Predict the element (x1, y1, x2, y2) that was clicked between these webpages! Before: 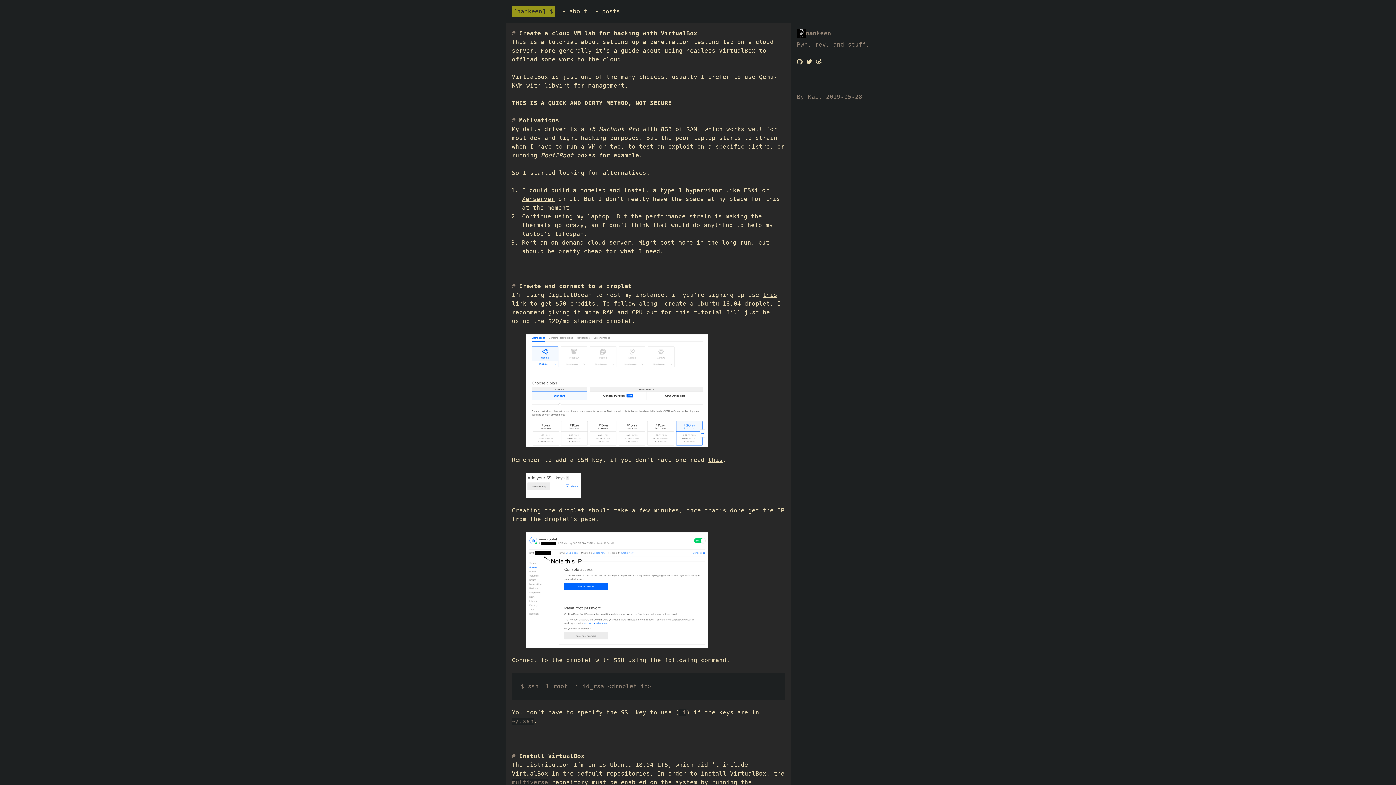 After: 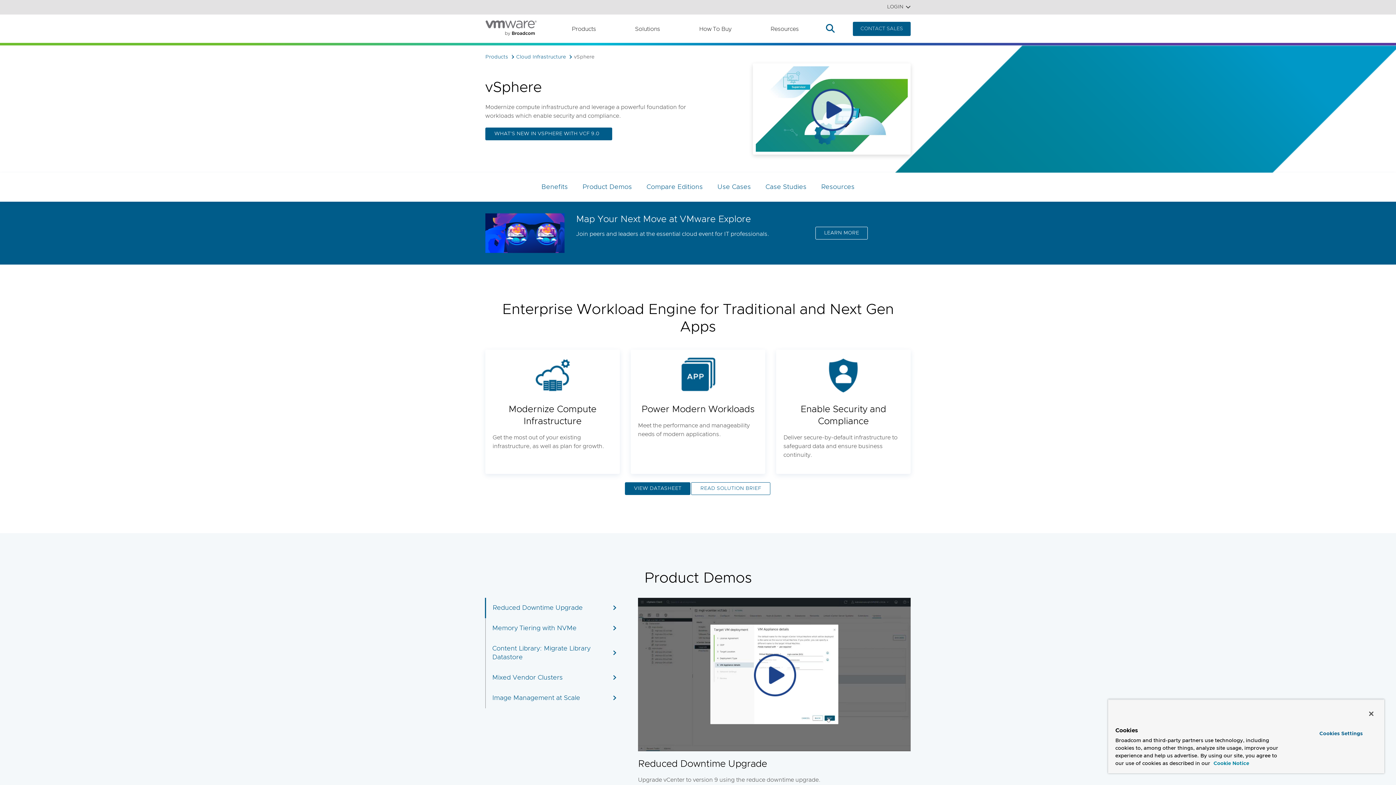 Action: label: ESXi bbox: (744, 186, 758, 193)